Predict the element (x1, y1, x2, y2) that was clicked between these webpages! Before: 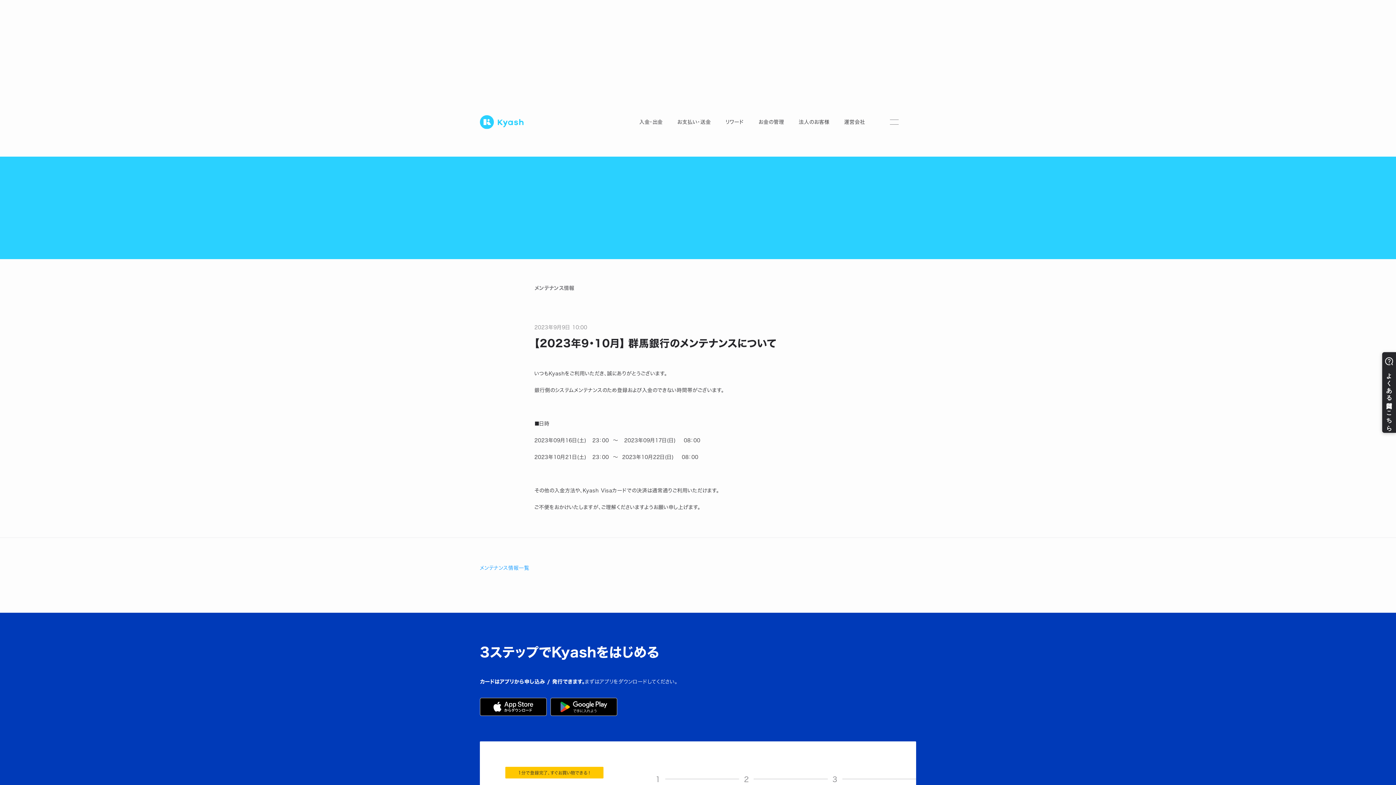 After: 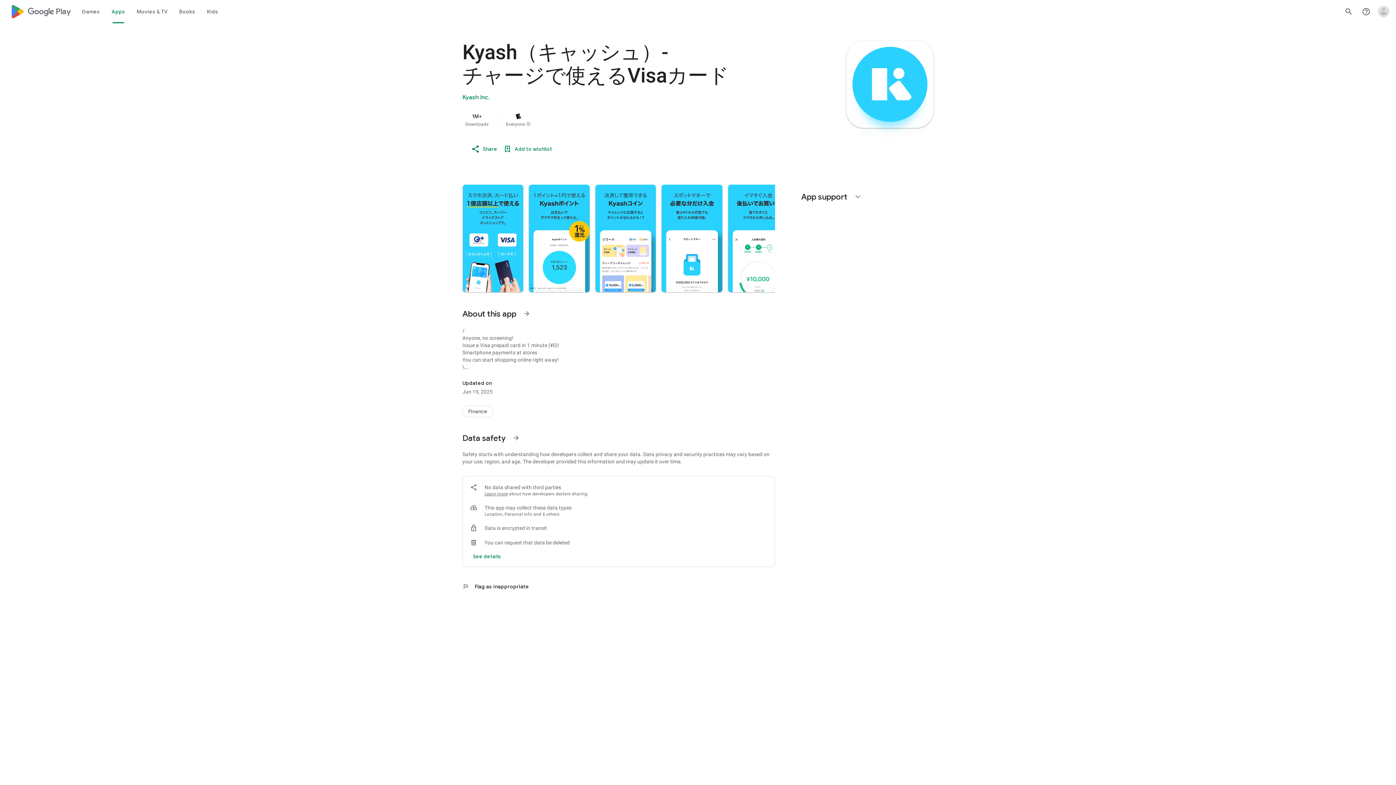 Action: bbox: (550, 698, 617, 716)